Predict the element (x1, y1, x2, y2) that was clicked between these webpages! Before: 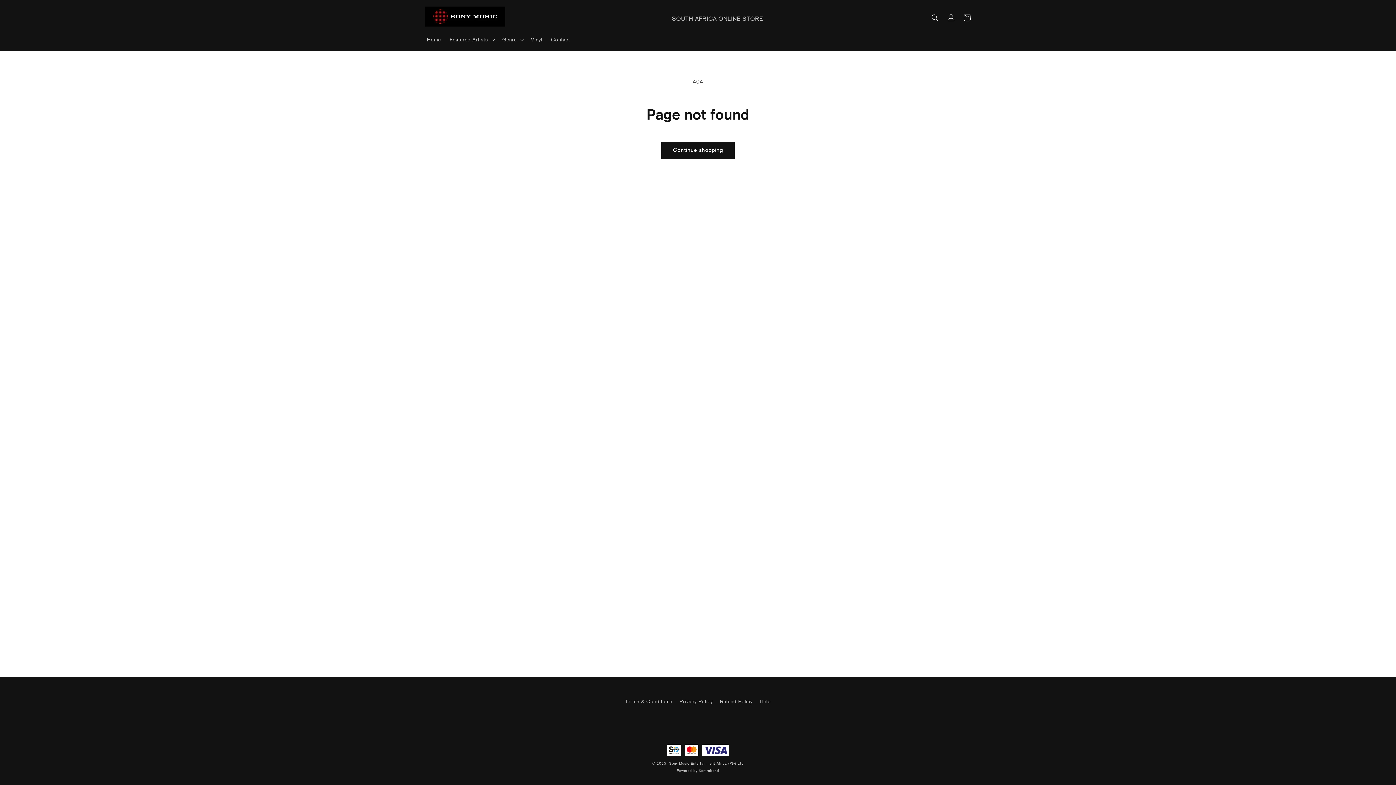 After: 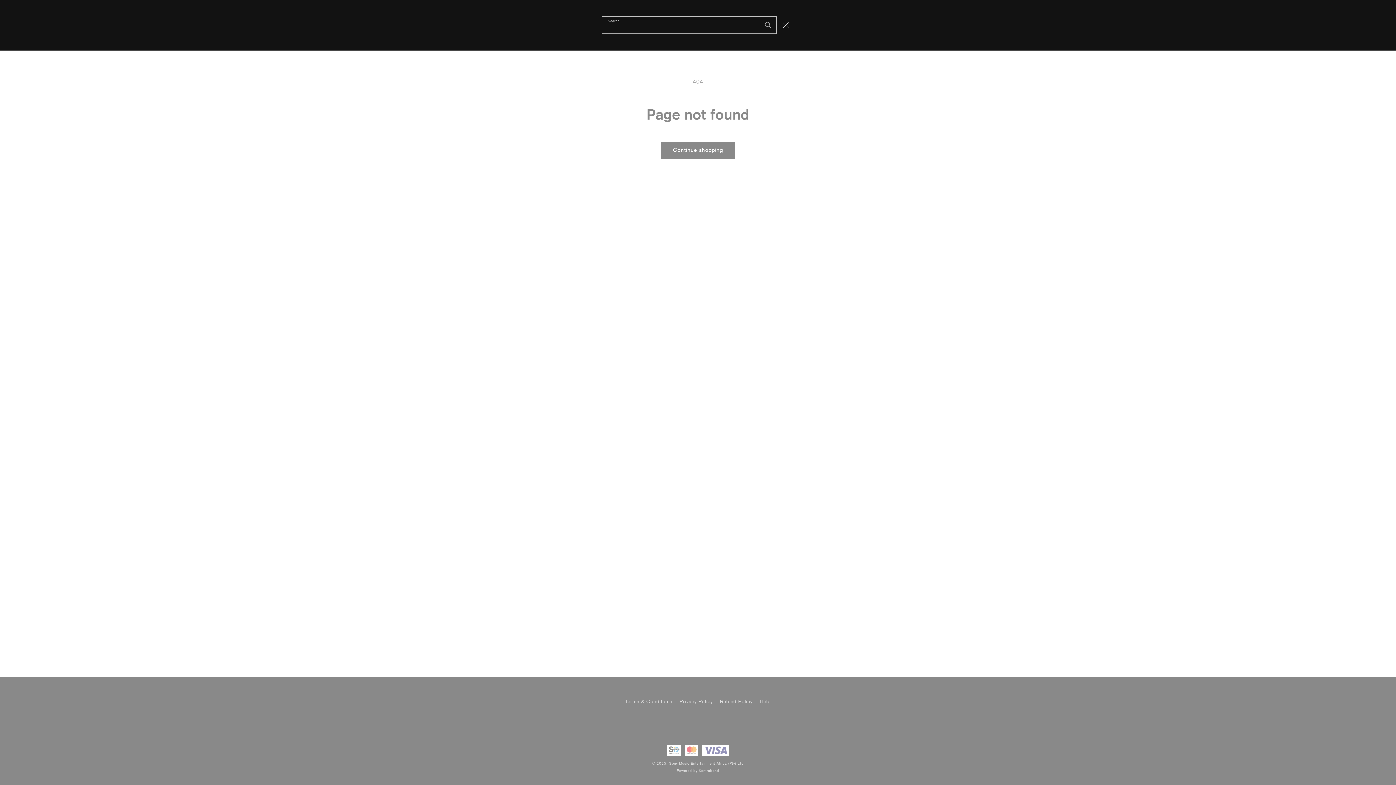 Action: bbox: (927, 9, 943, 25) label: Search